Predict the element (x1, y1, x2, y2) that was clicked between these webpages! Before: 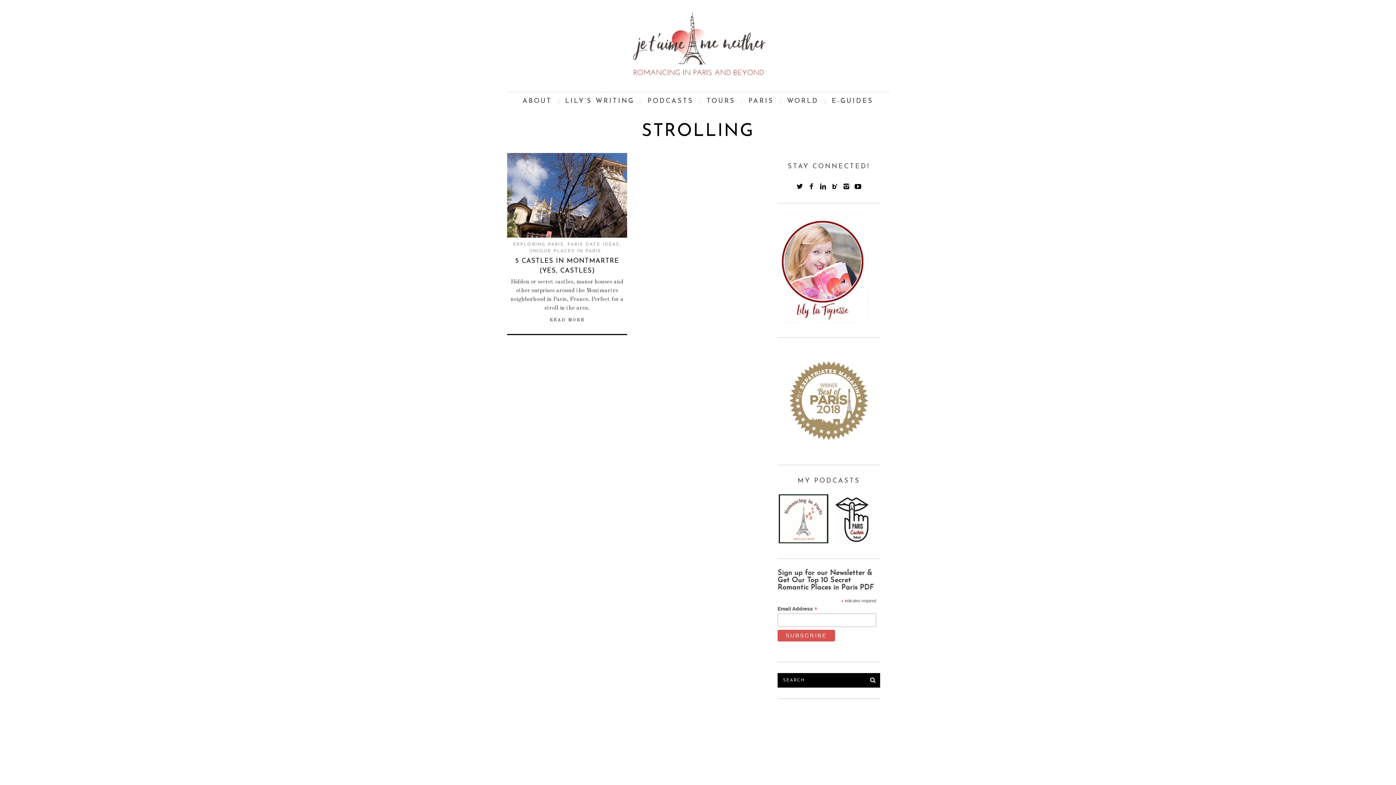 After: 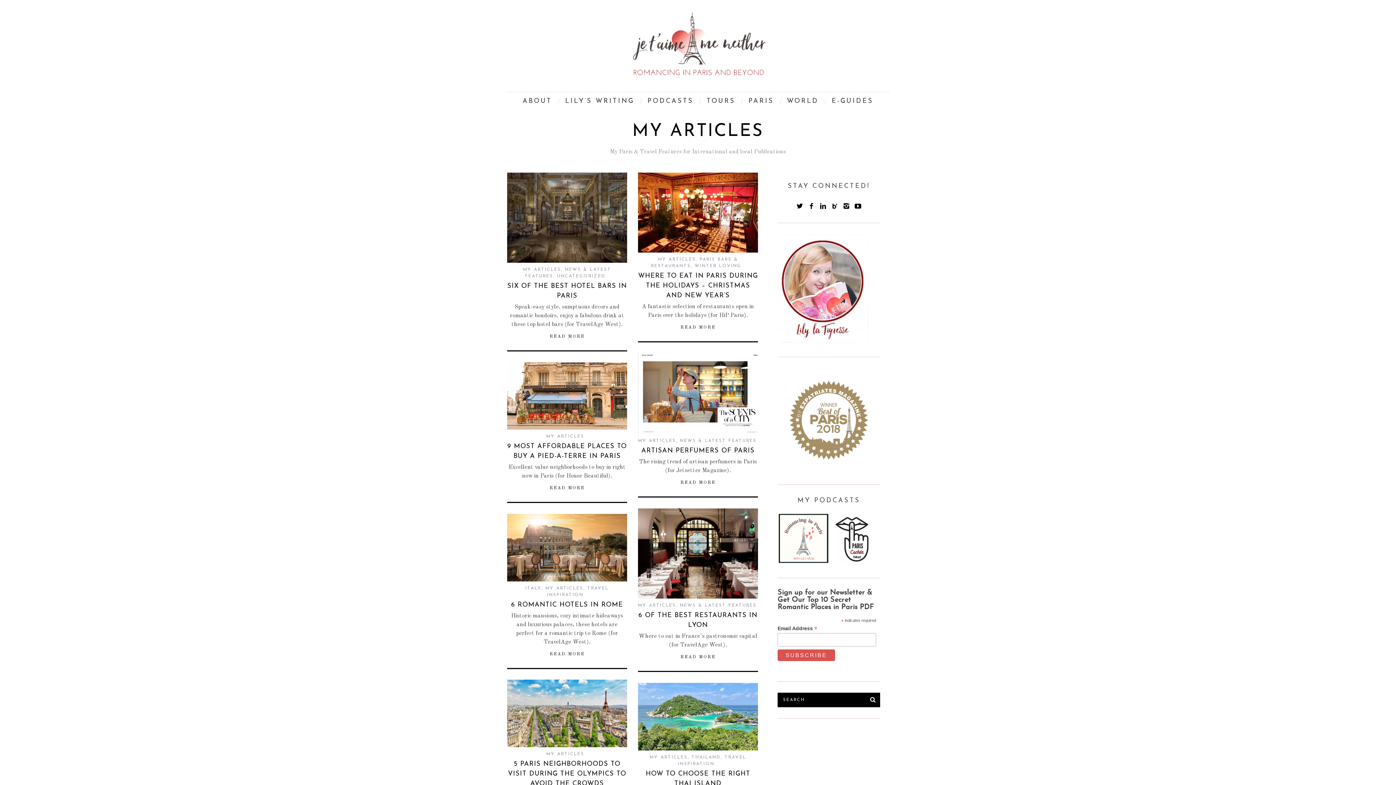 Action: bbox: (559, 92, 639, 110) label: LILY’S WRITING